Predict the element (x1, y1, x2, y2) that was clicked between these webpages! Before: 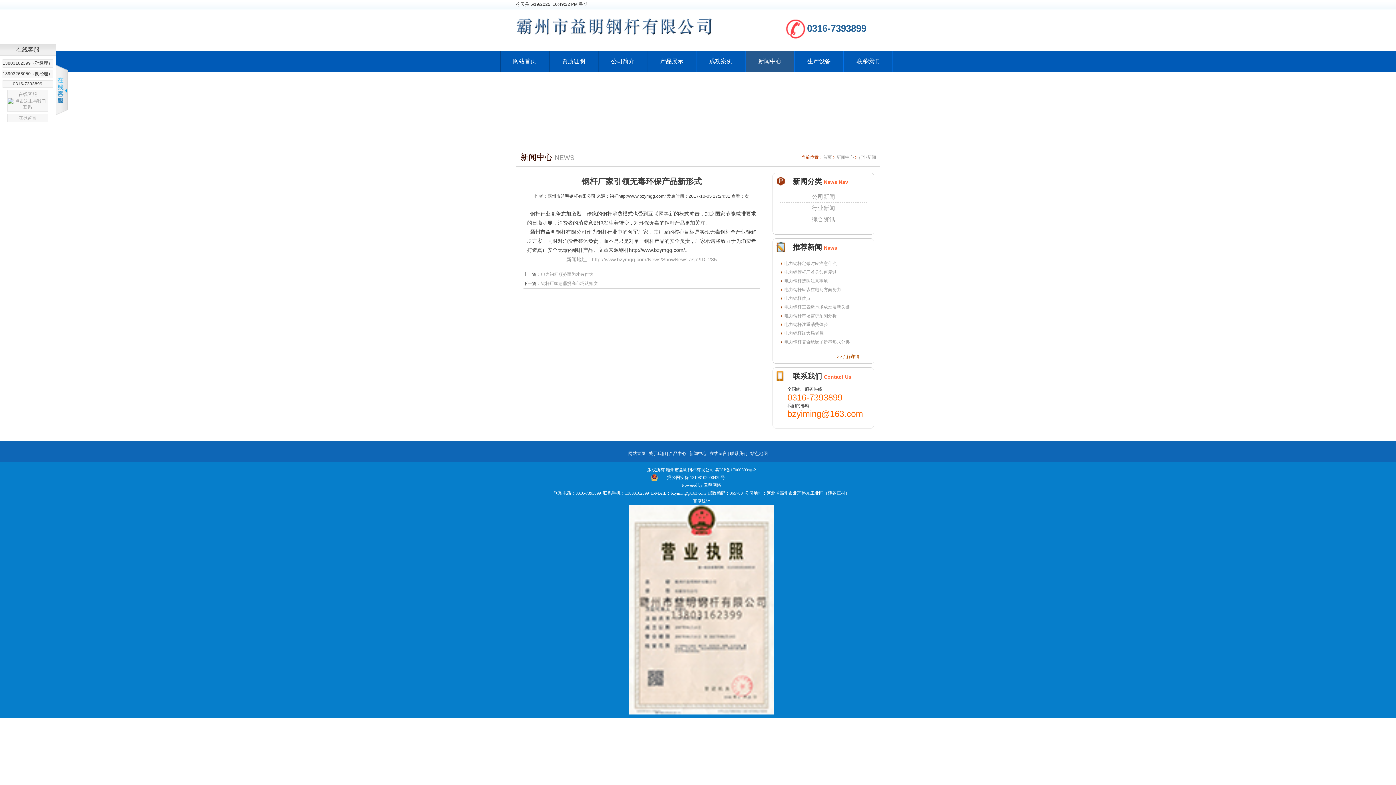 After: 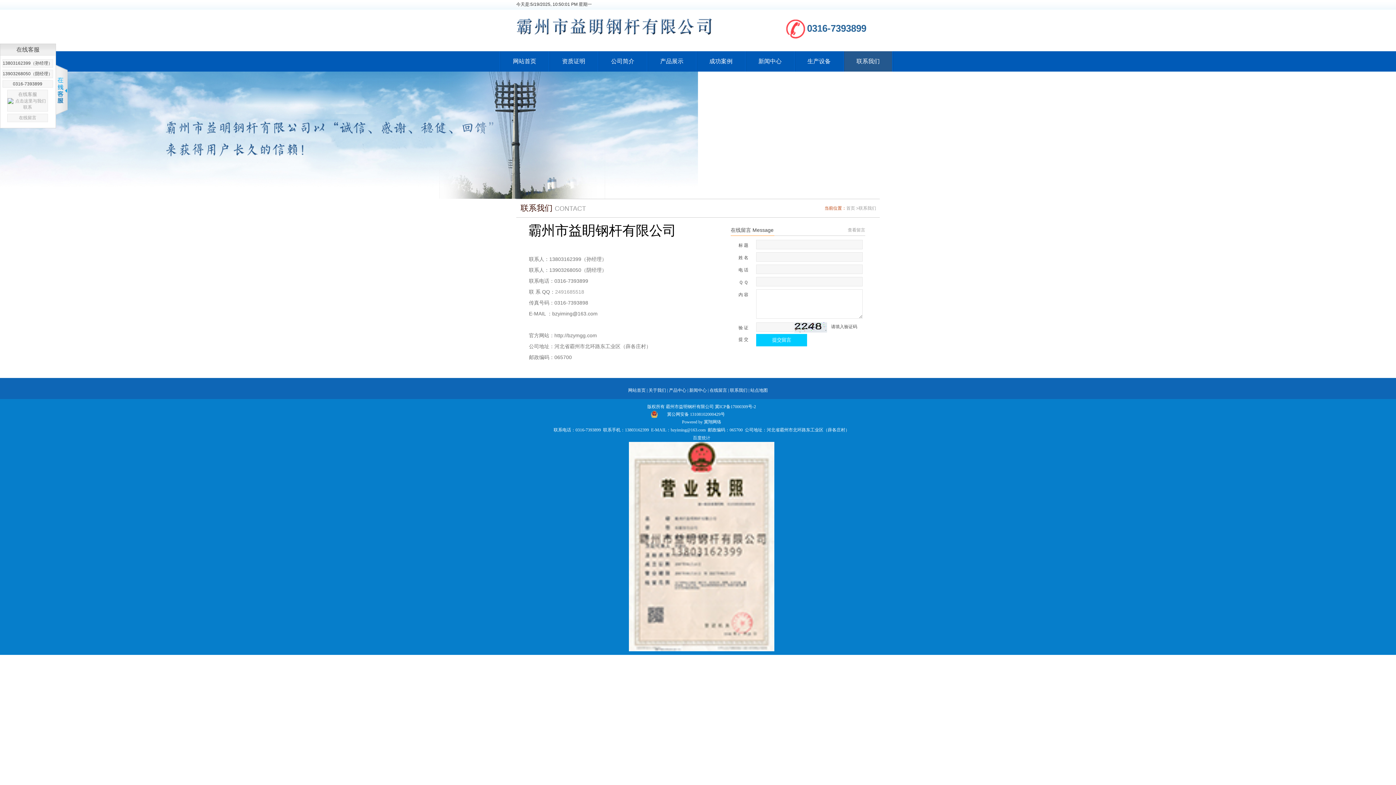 Action: bbox: (844, 51, 892, 71) label: 联系我们